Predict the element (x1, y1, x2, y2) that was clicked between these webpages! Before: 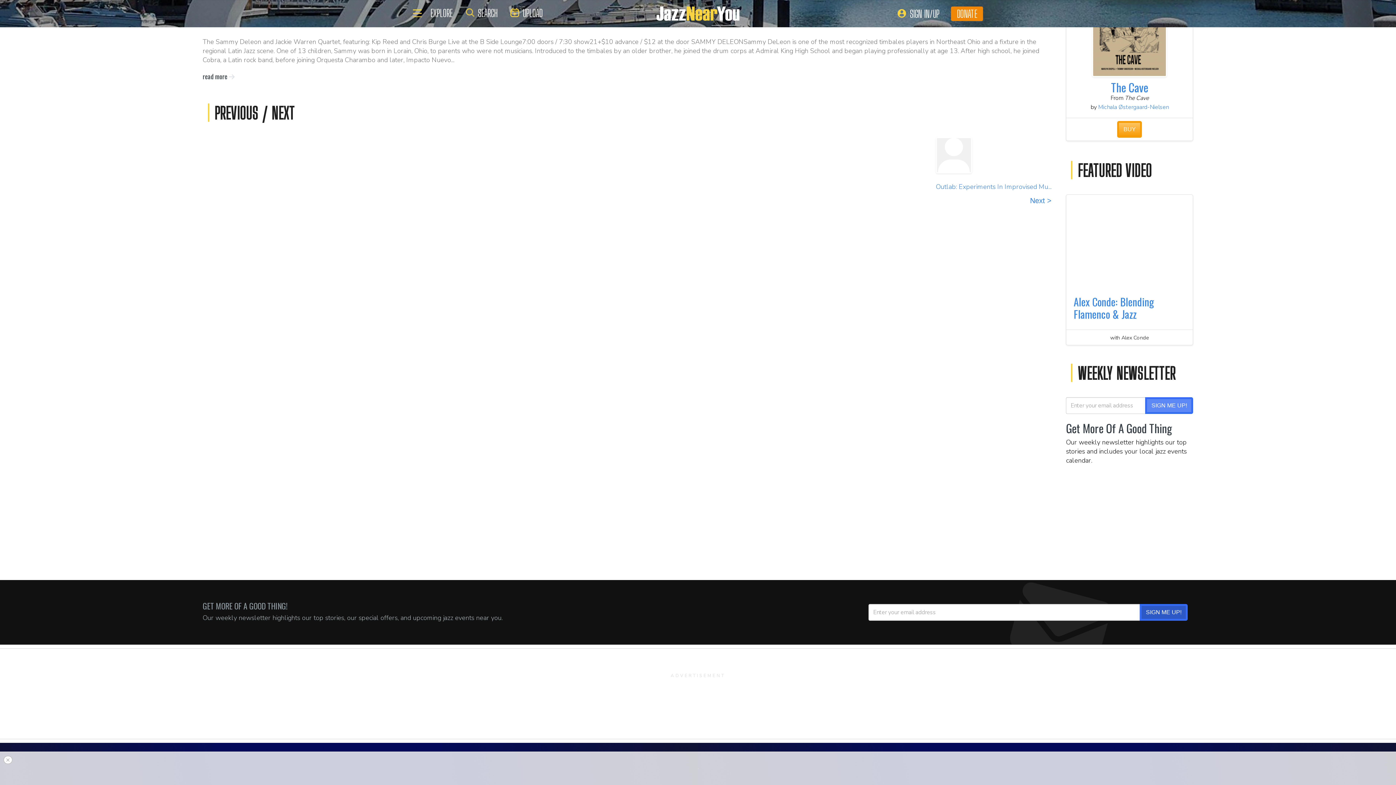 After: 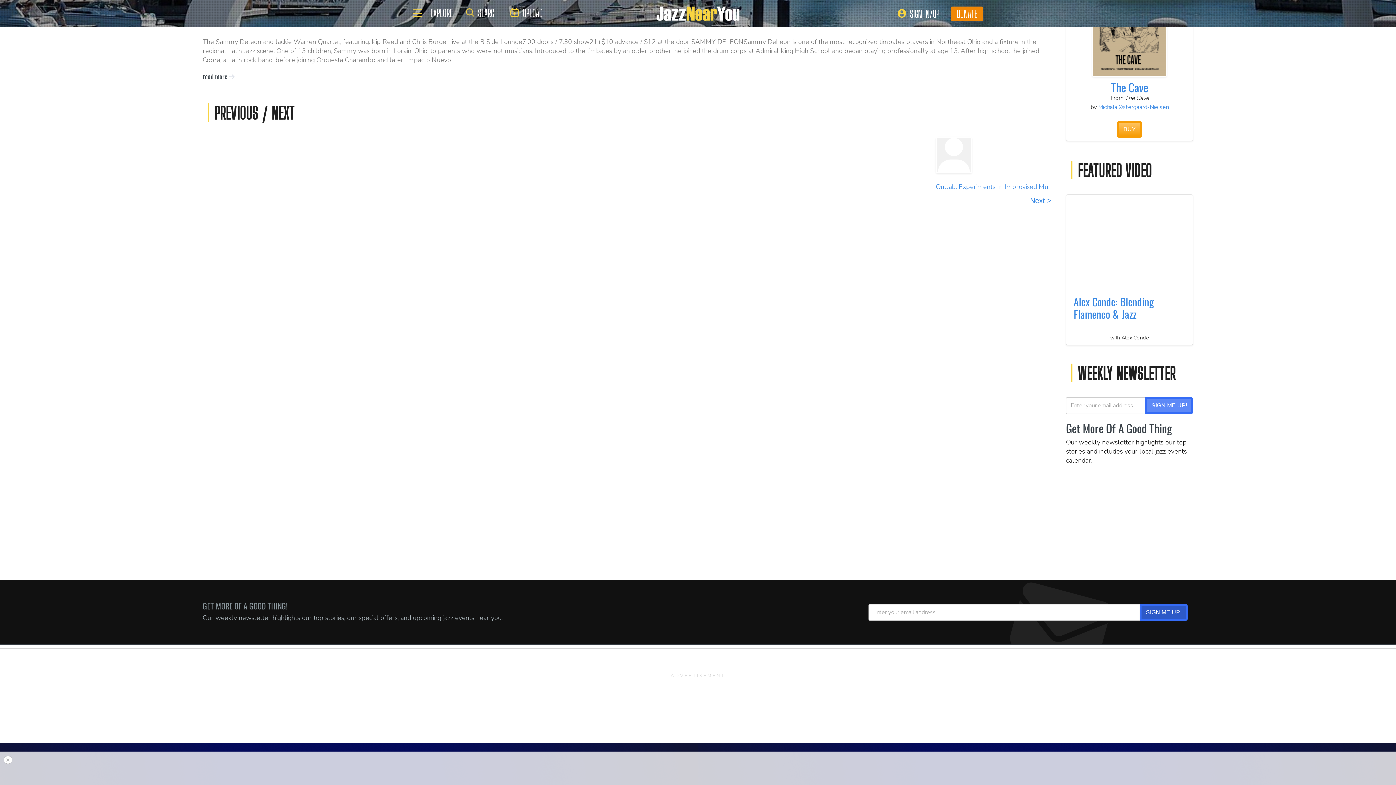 Action: label:  SIGN INUP bbox: (897, 8, 939, 18)